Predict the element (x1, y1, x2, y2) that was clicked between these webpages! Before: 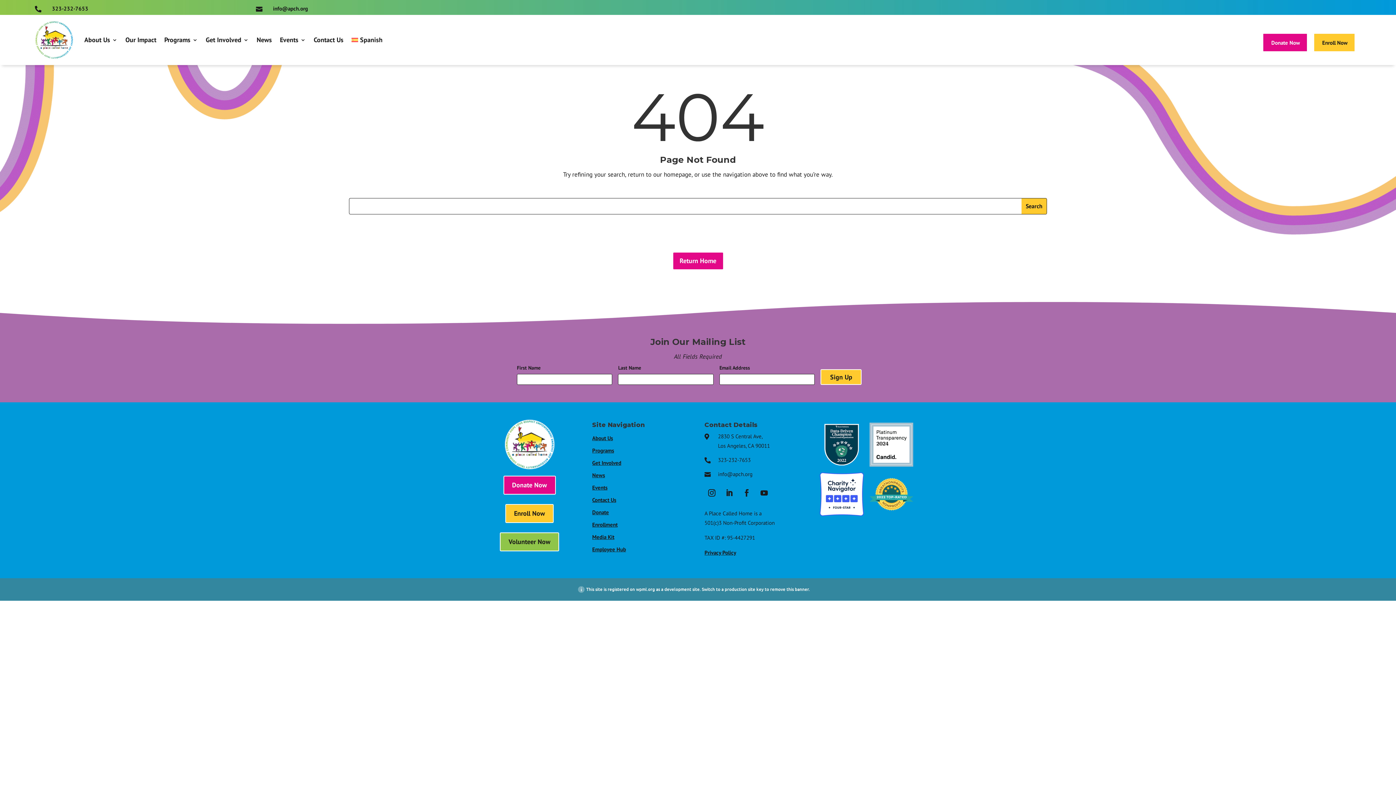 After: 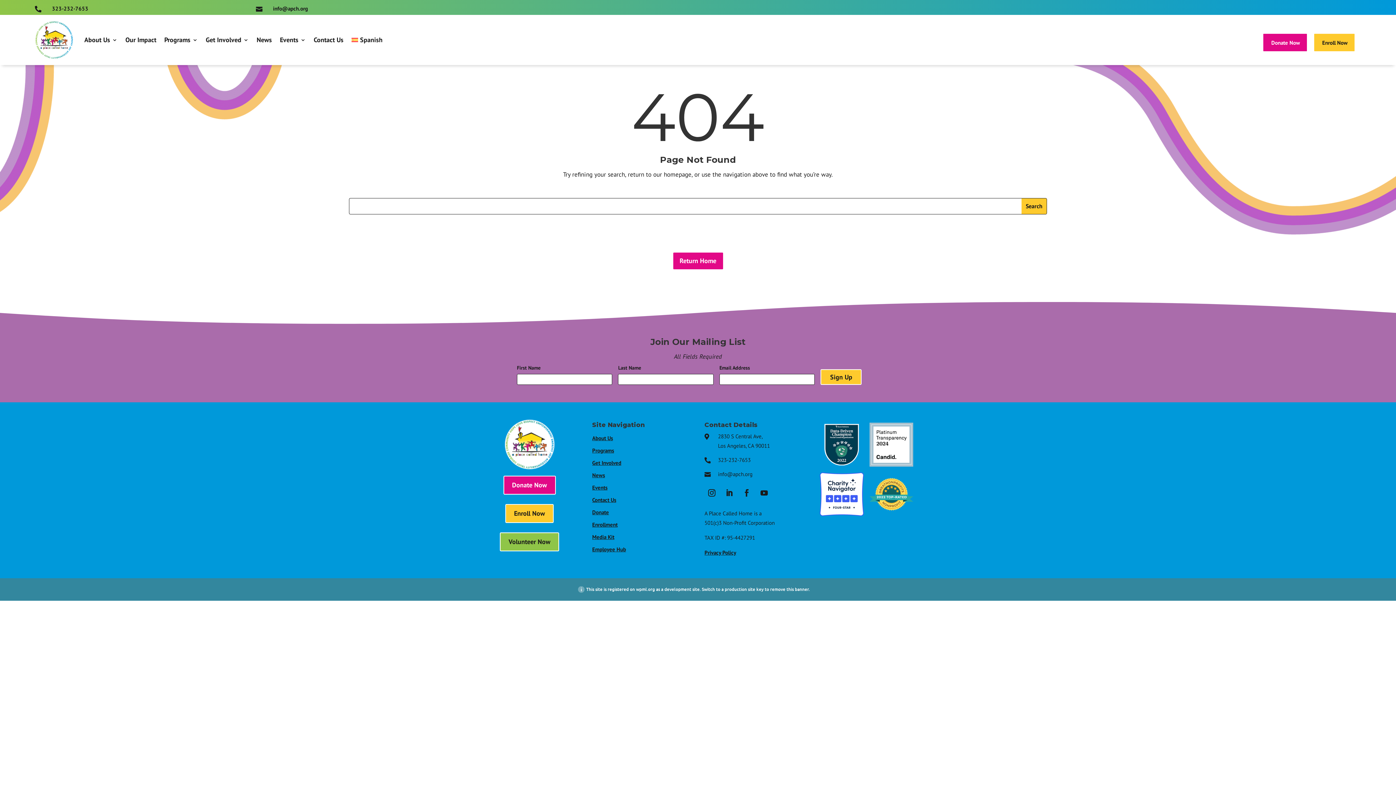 Action: bbox: (592, 546, 626, 553) label: Employee Hub